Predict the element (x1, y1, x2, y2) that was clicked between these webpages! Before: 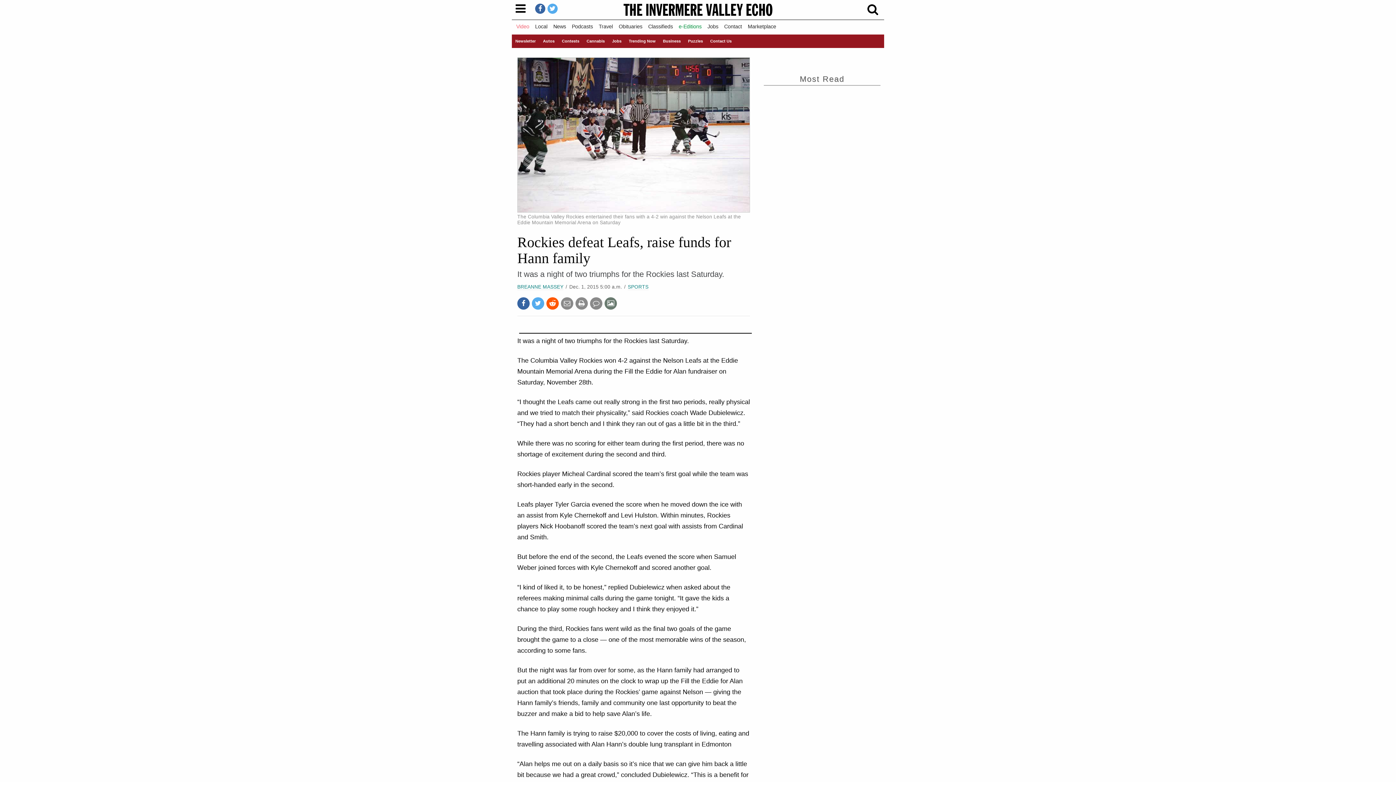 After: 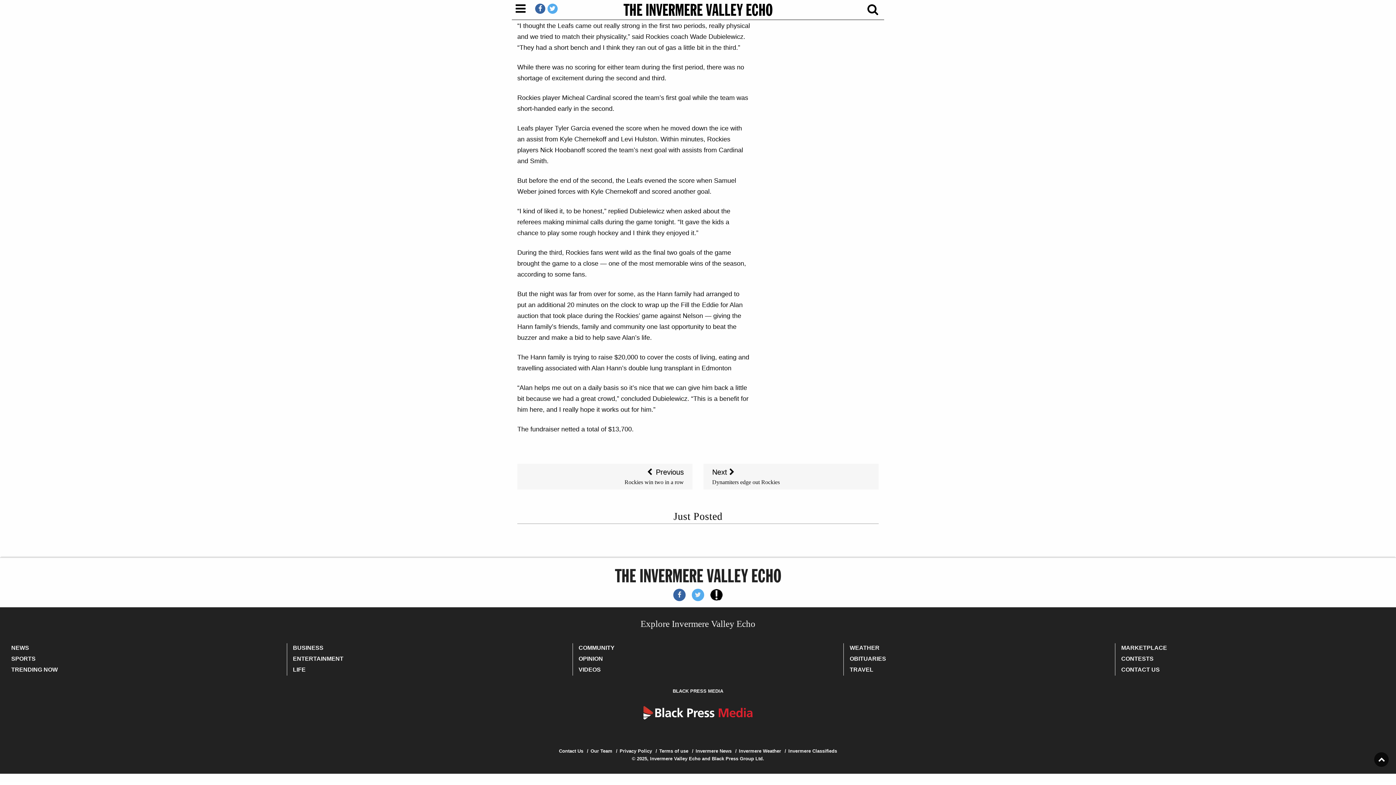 Action: bbox: (590, 297, 602, 309)